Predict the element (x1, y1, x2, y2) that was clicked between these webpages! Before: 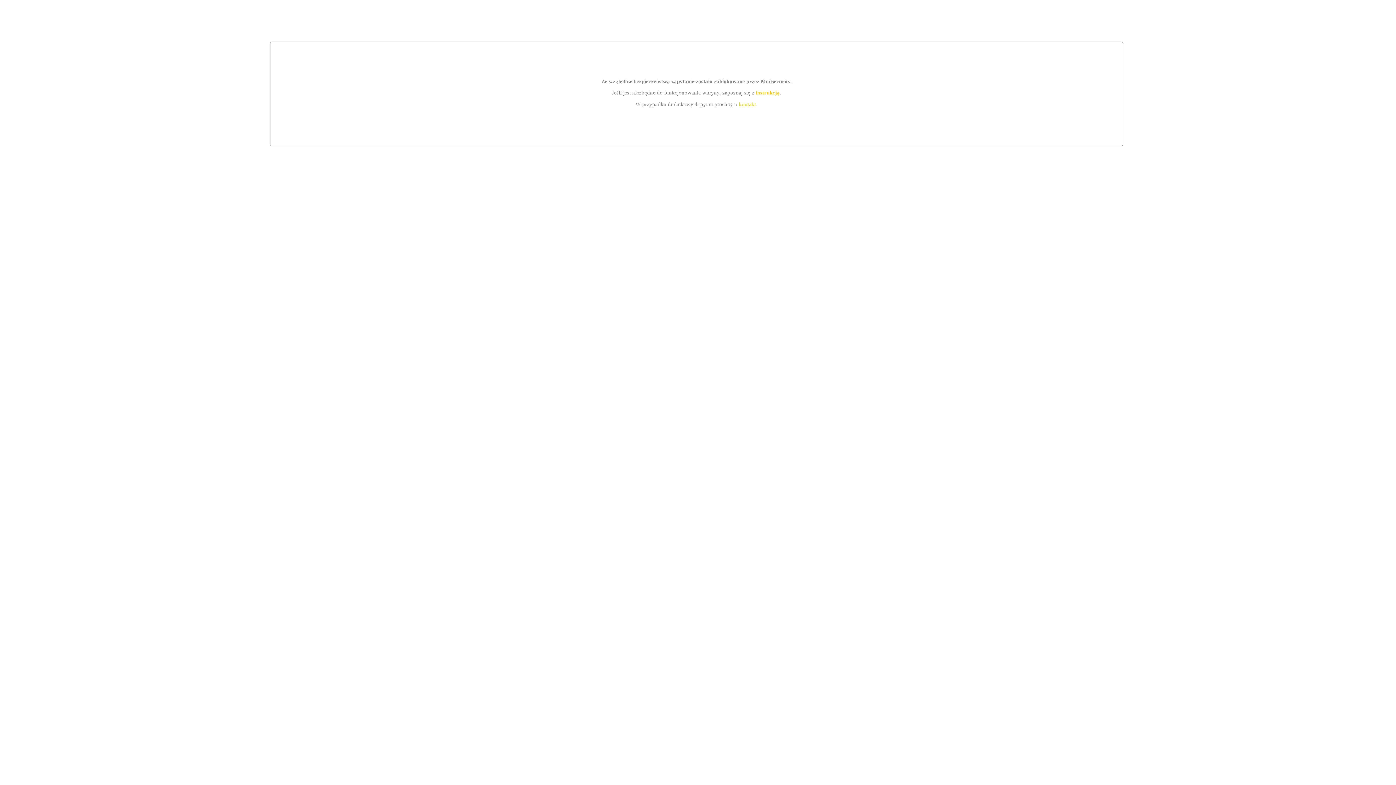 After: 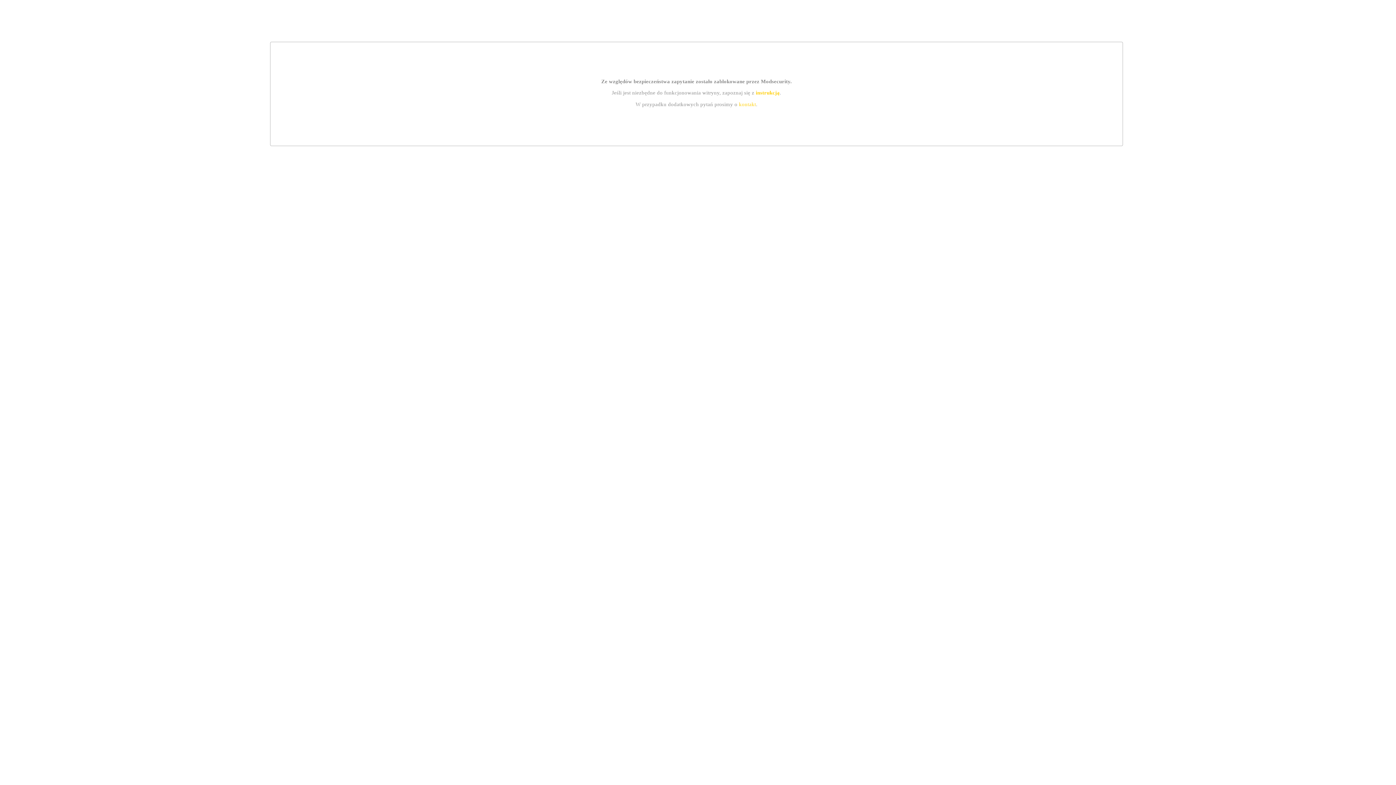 Action: bbox: (755, 89, 779, 95) label: instrukcją